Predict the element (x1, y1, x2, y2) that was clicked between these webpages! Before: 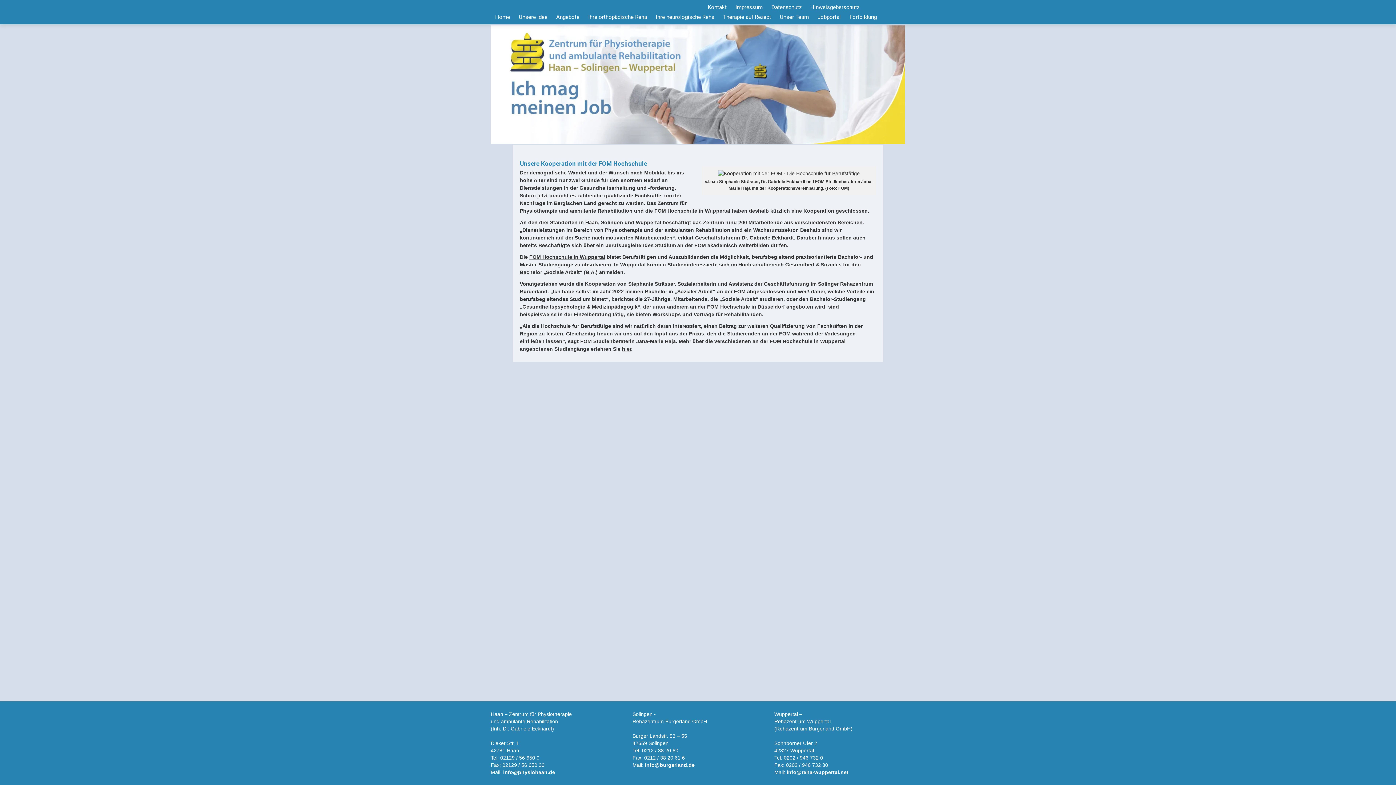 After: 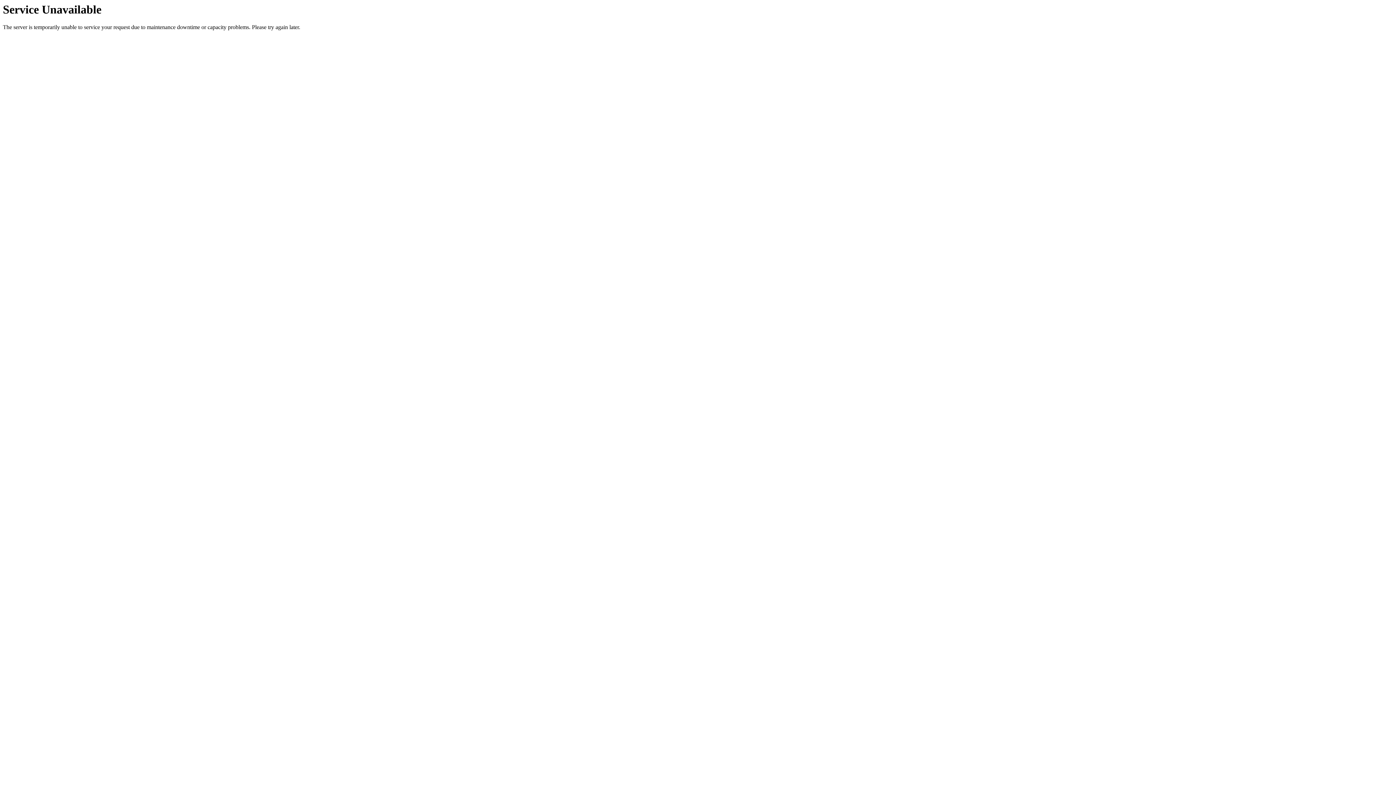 Action: label: Fortbildung bbox: (845, 9, 881, 24)